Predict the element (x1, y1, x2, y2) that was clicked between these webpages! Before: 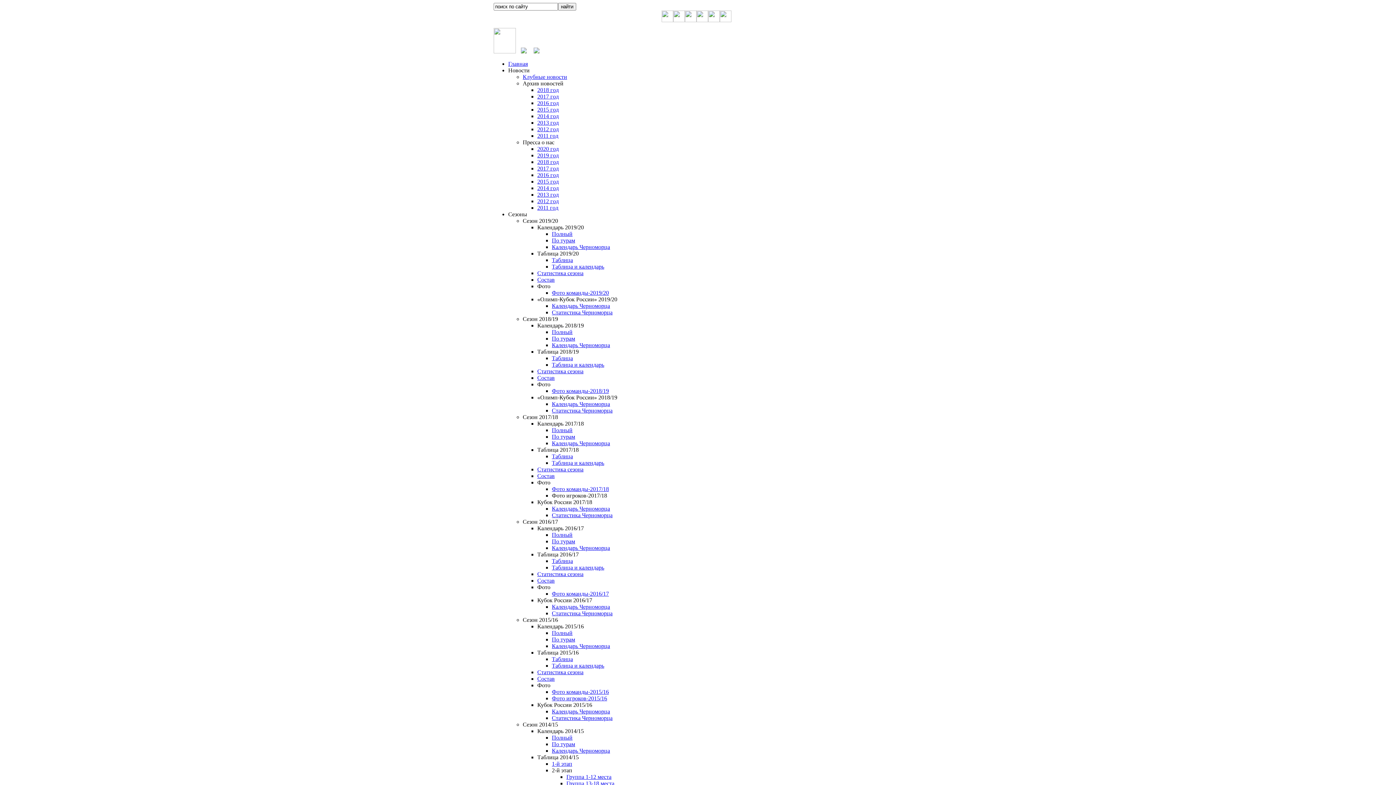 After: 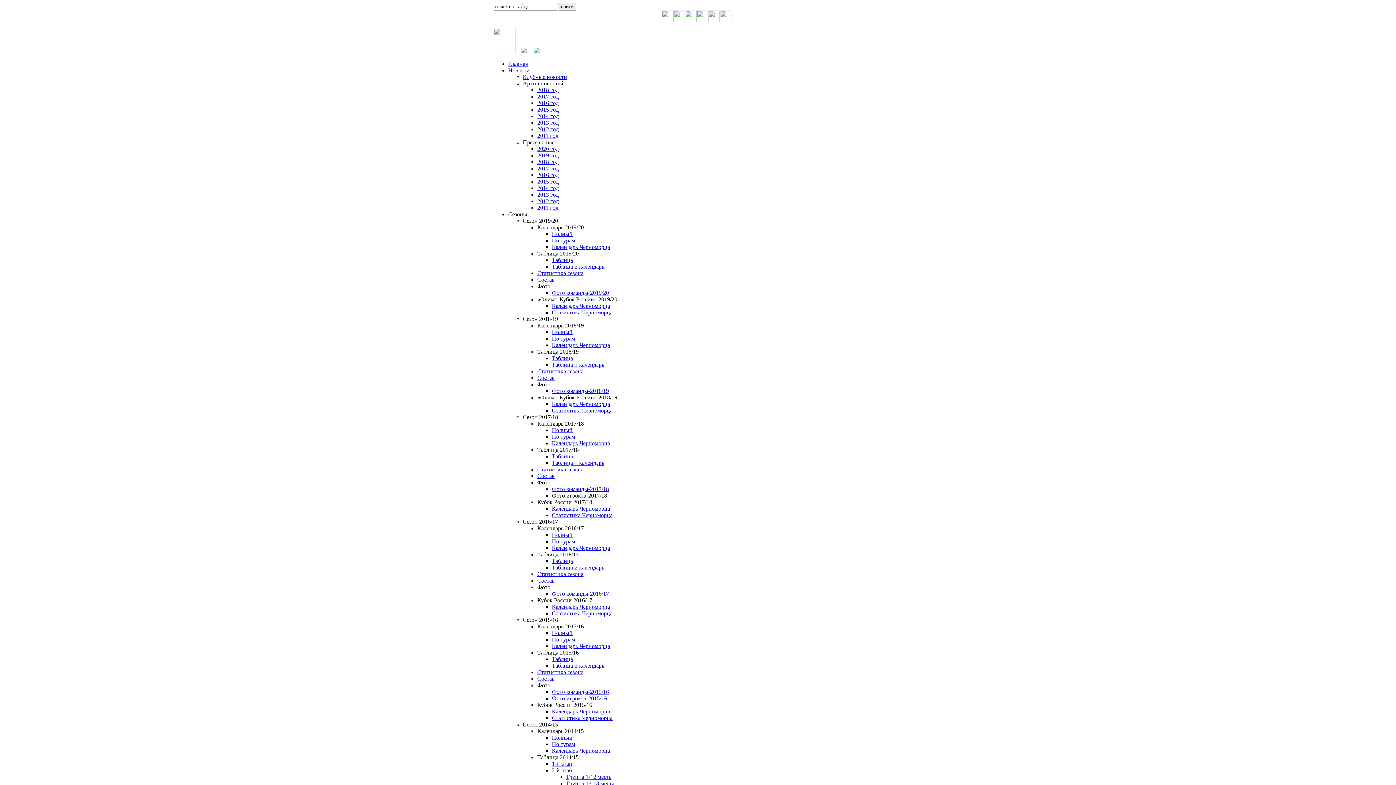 Action: label: Сезон 2014/15 bbox: (522, 721, 558, 728)